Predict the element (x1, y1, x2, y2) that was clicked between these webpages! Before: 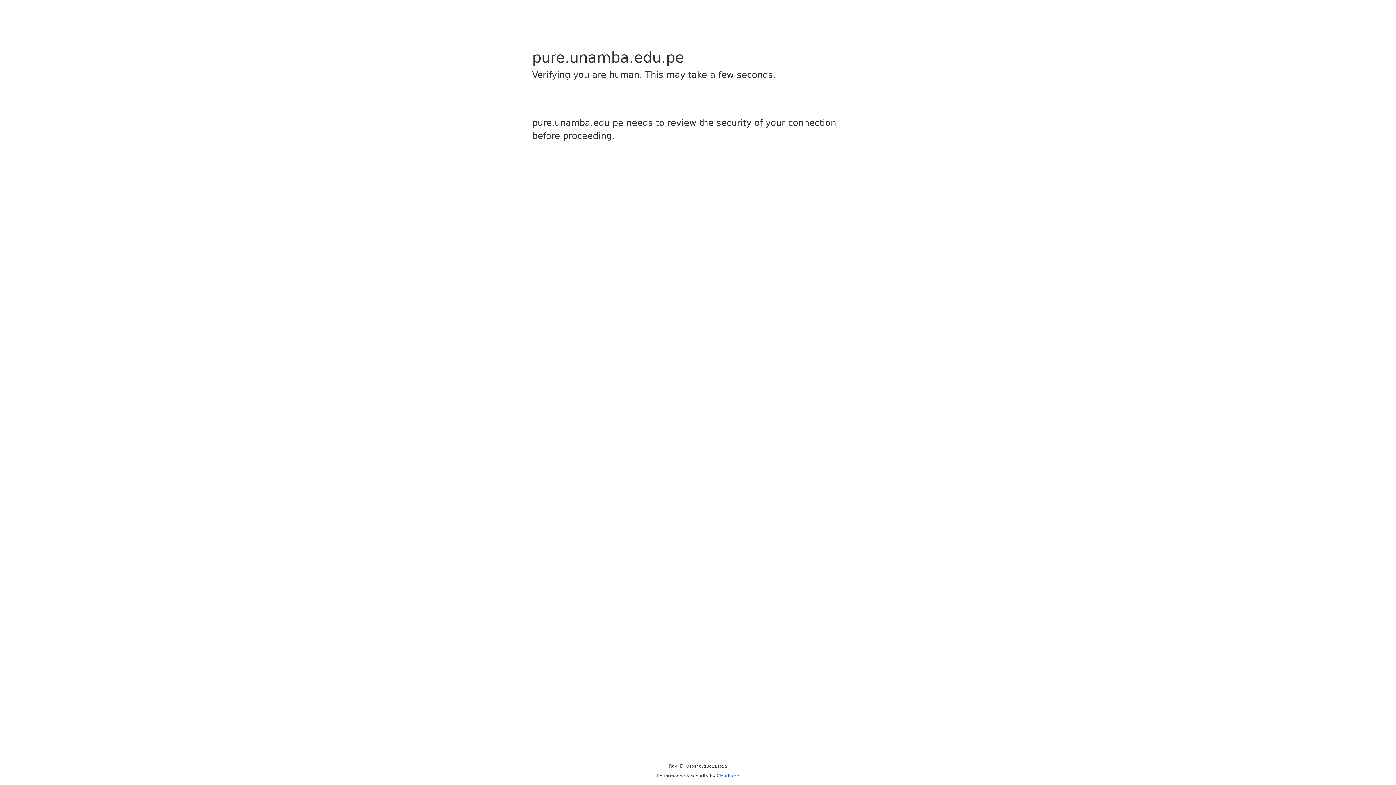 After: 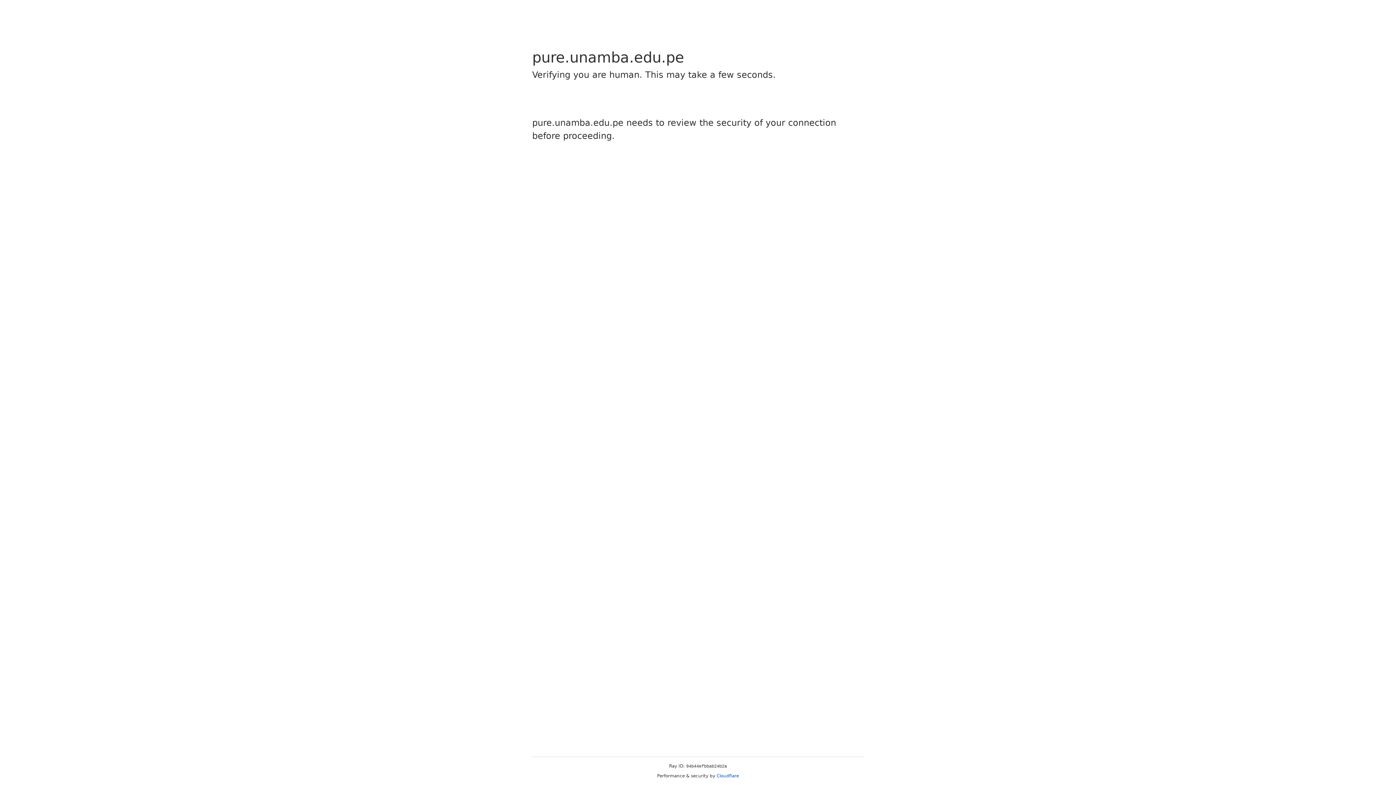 Action: bbox: (716, 773, 739, 778) label: Cloudflare